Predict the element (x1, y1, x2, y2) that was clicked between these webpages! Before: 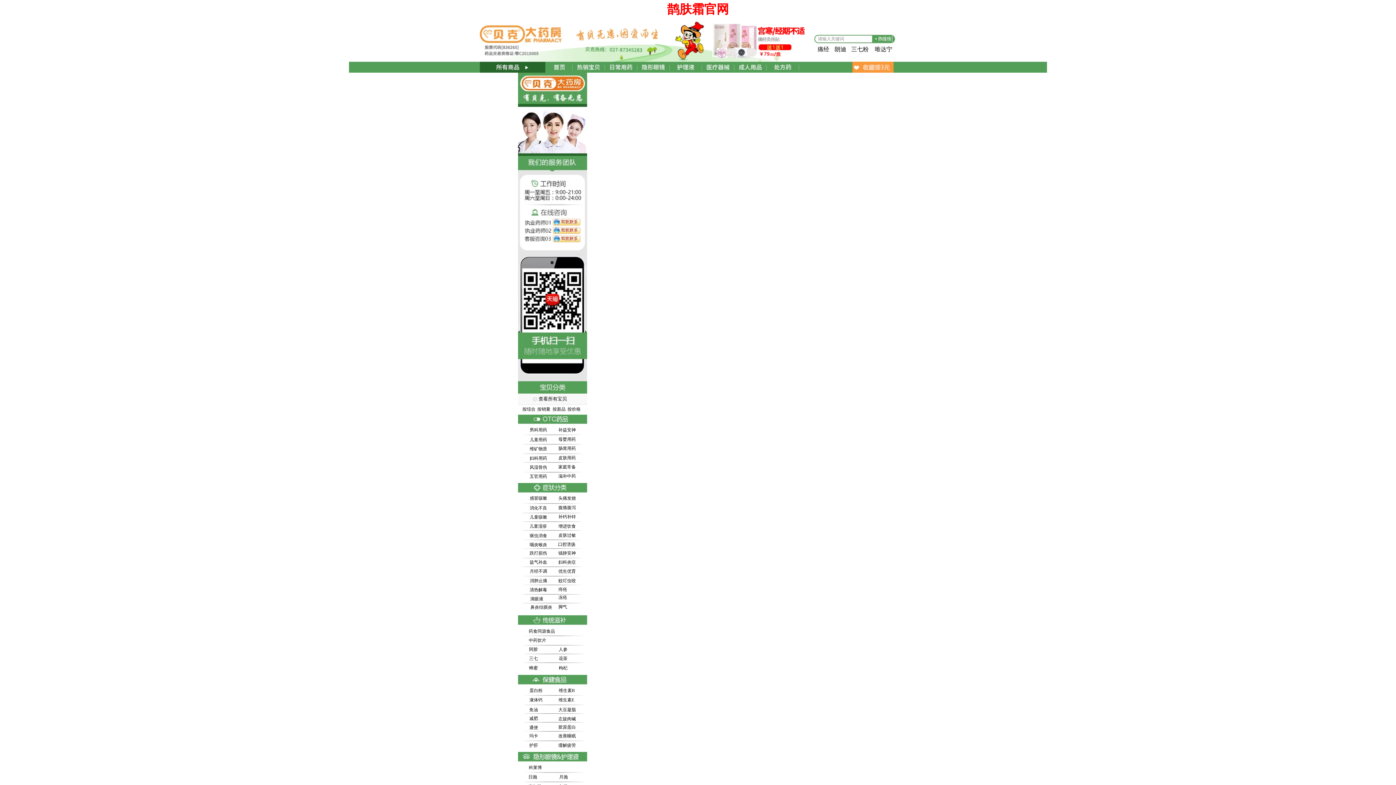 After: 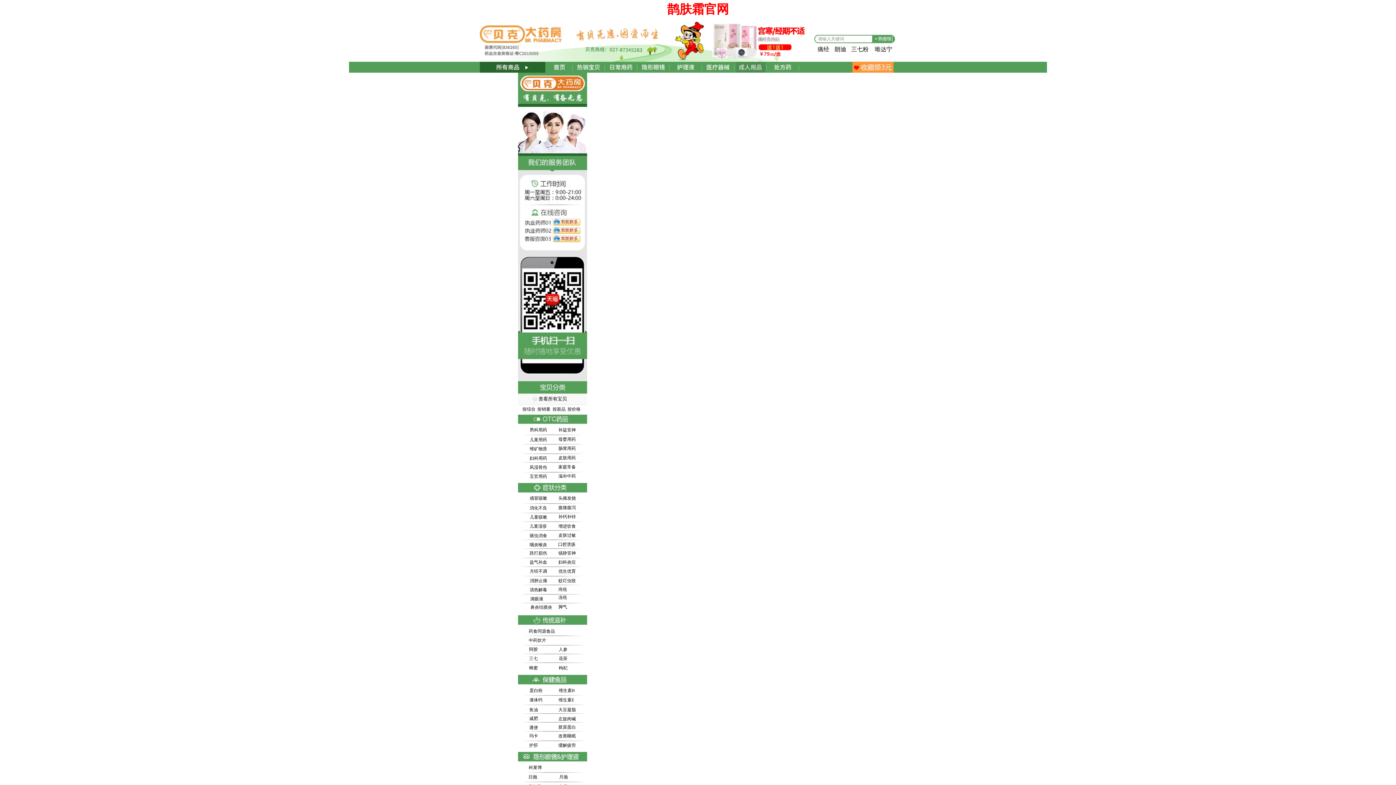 Action: bbox: (736, 61, 765, 72)